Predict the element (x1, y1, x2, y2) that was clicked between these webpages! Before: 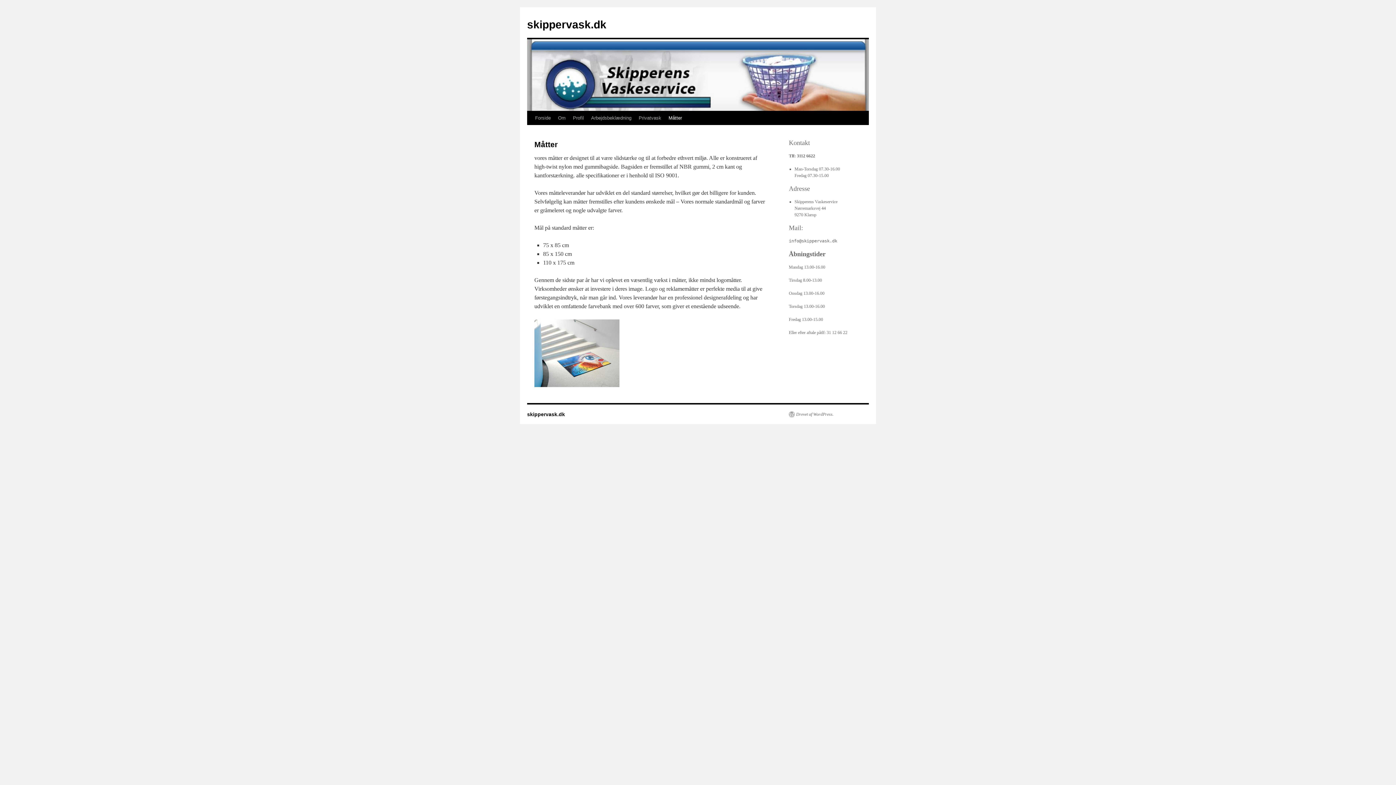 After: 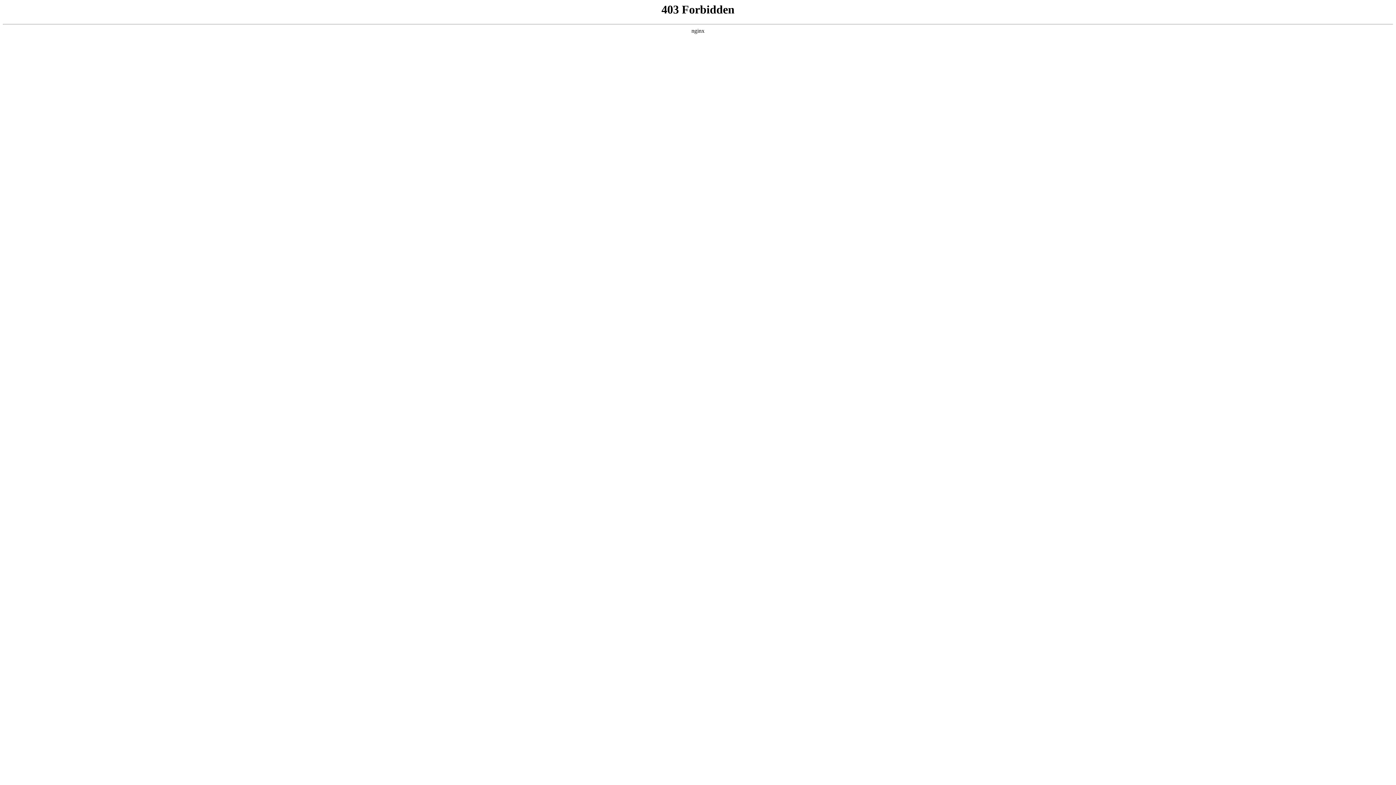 Action: bbox: (789, 411, 833, 417) label: Drevet af WordPress.